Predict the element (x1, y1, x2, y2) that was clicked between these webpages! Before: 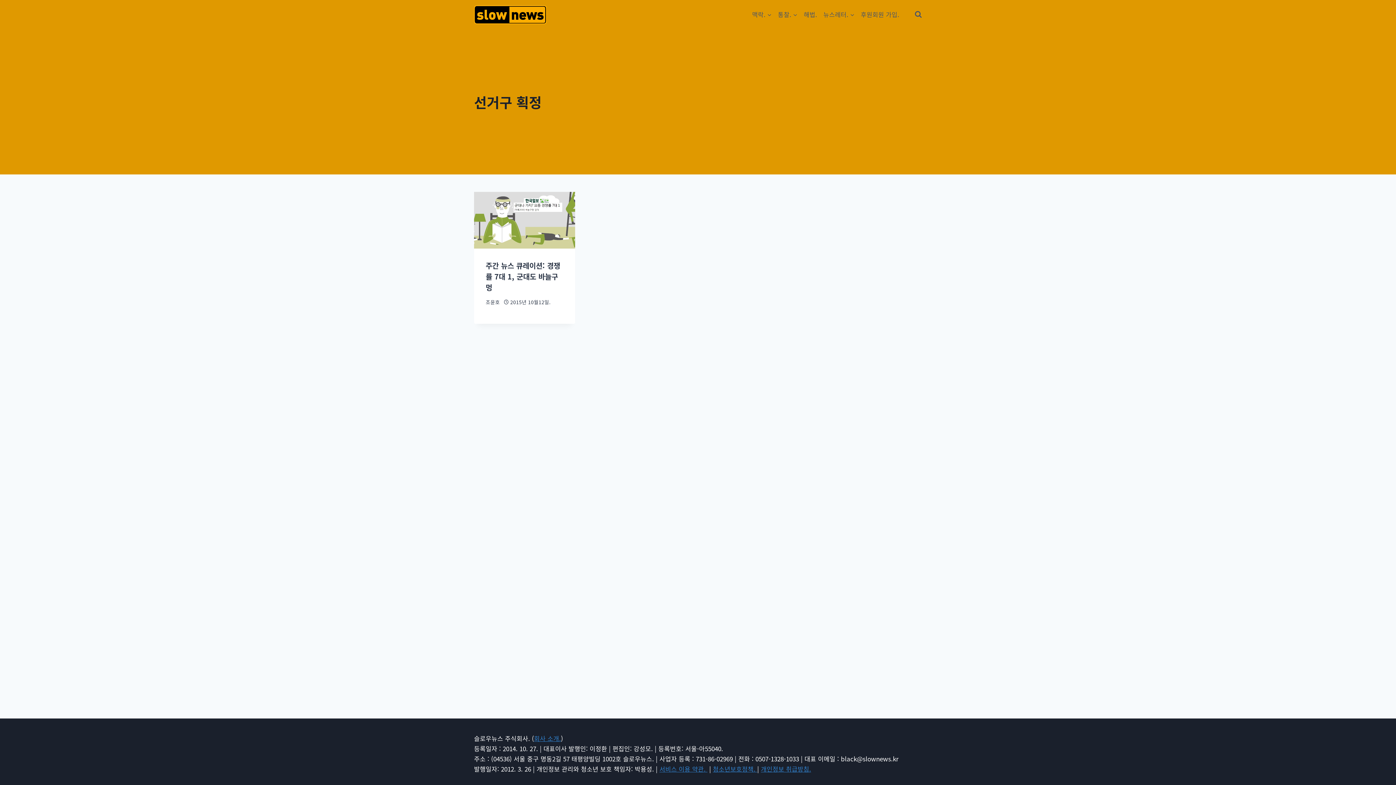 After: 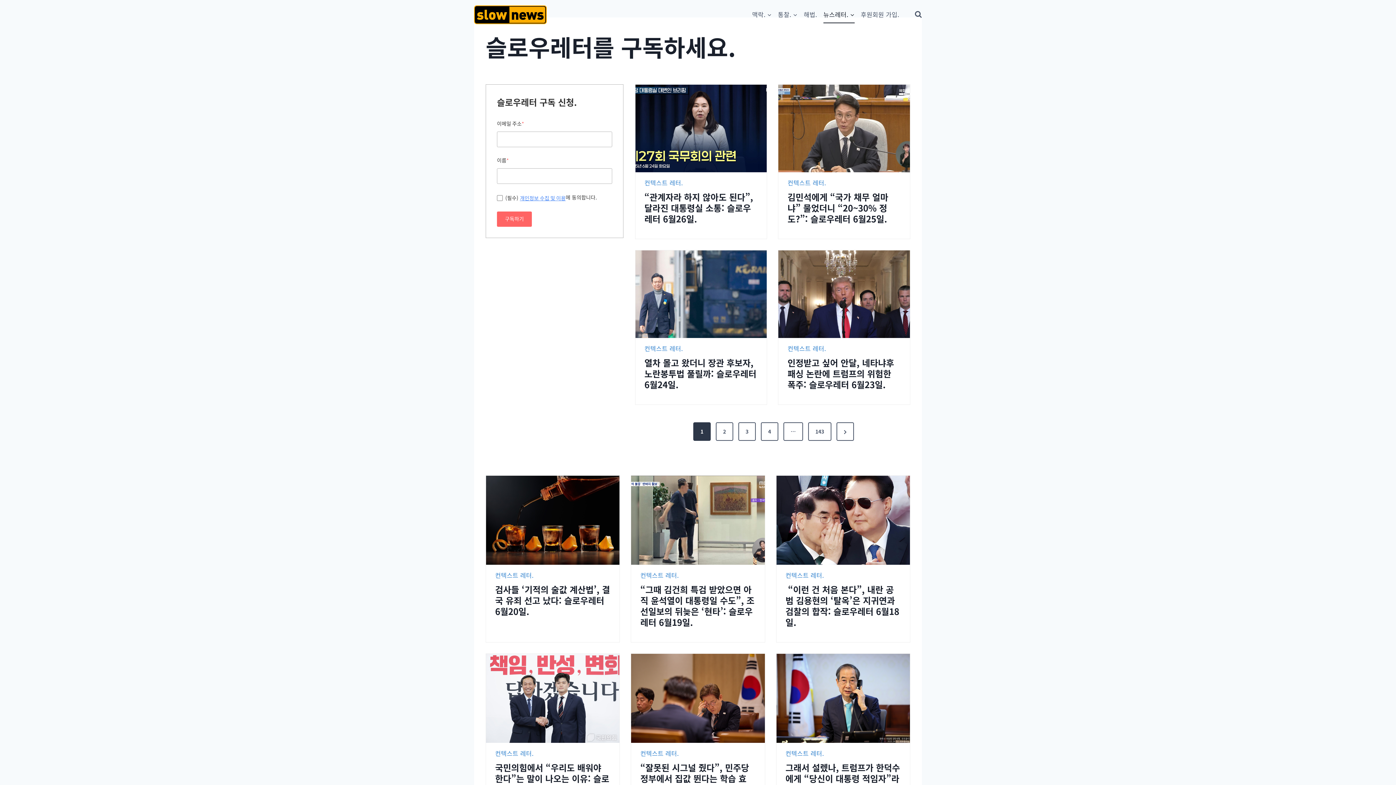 Action: bbox: (820, 5, 857, 23) label: 뉴스레터.